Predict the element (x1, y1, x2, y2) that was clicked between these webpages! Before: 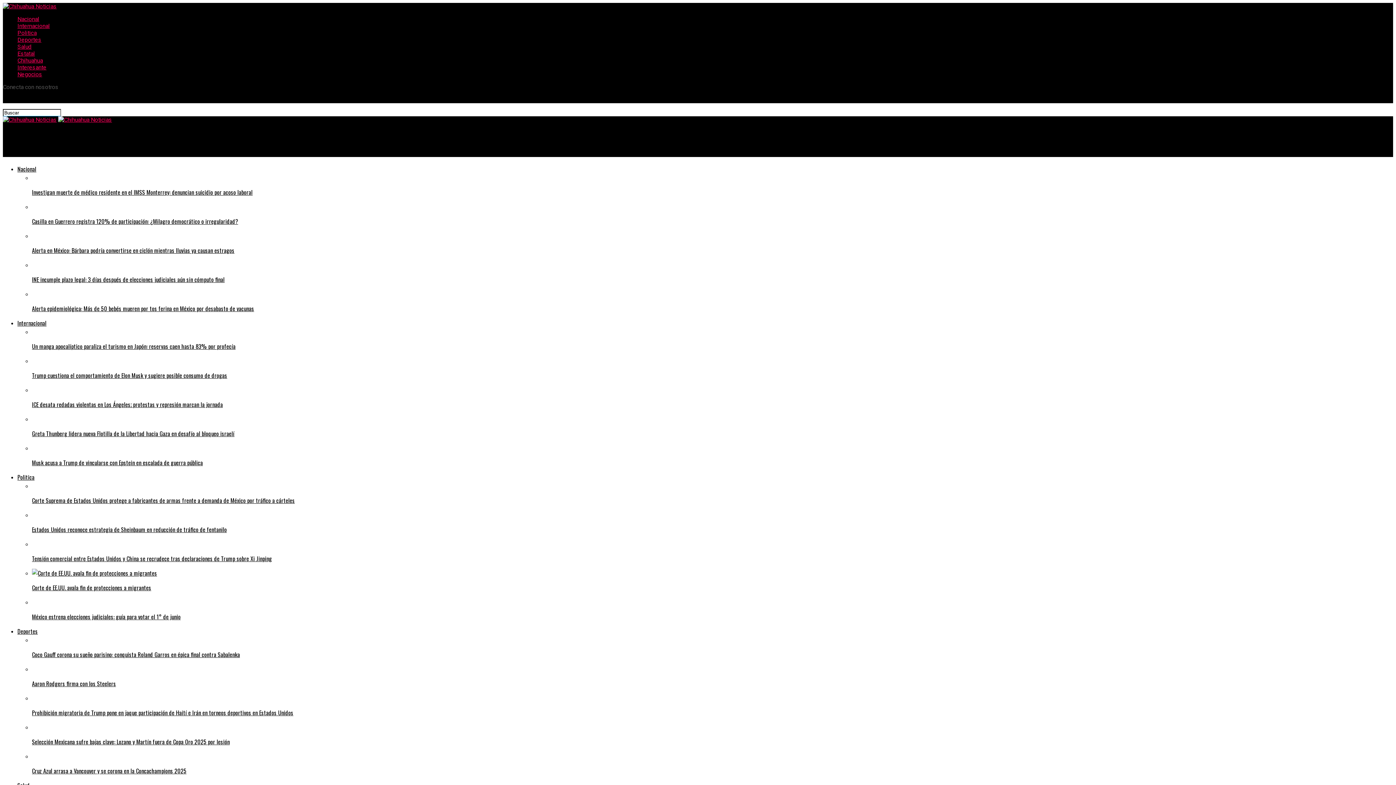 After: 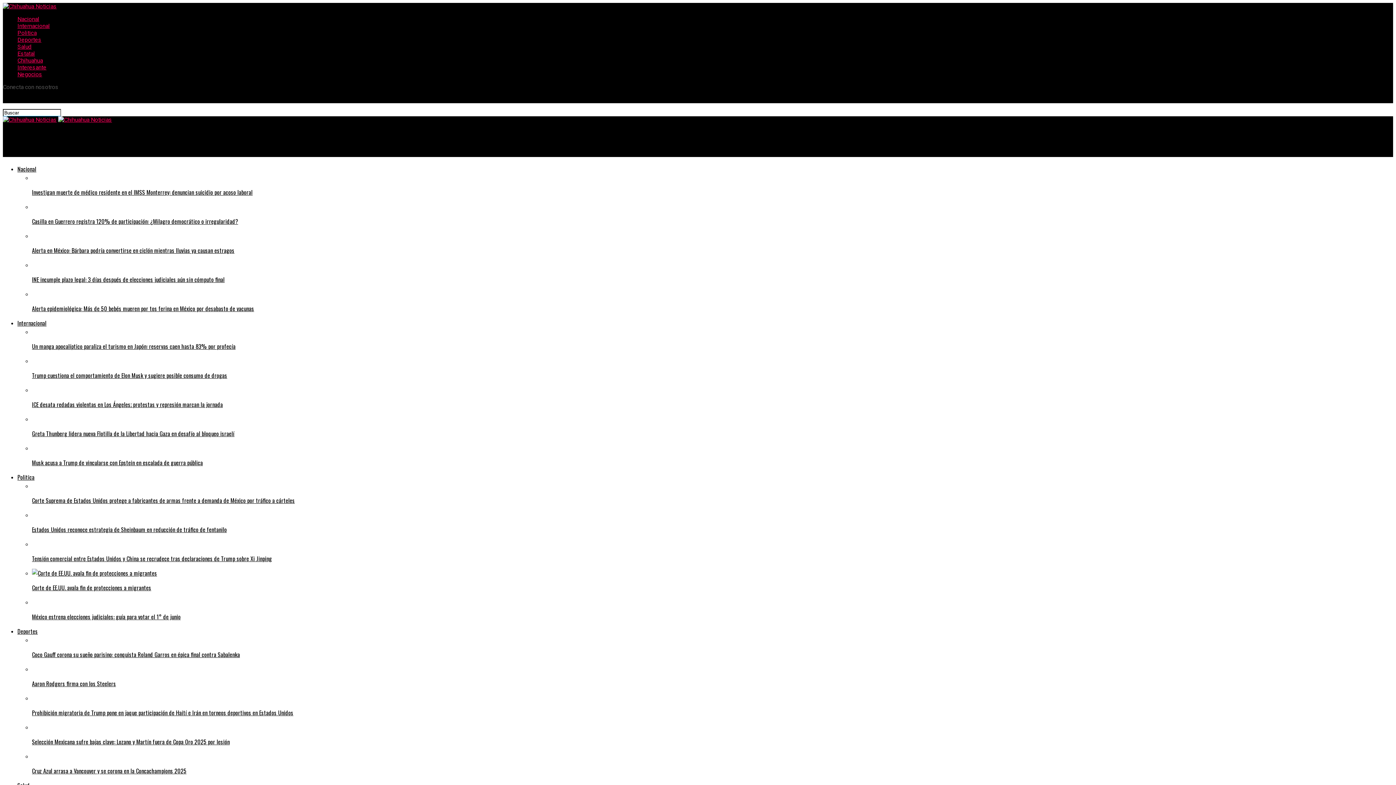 Action: bbox: (32, 752, 1393, 775) label: Cruz Azul arrasa a Vancouver y se corona en la Concachampions 2025